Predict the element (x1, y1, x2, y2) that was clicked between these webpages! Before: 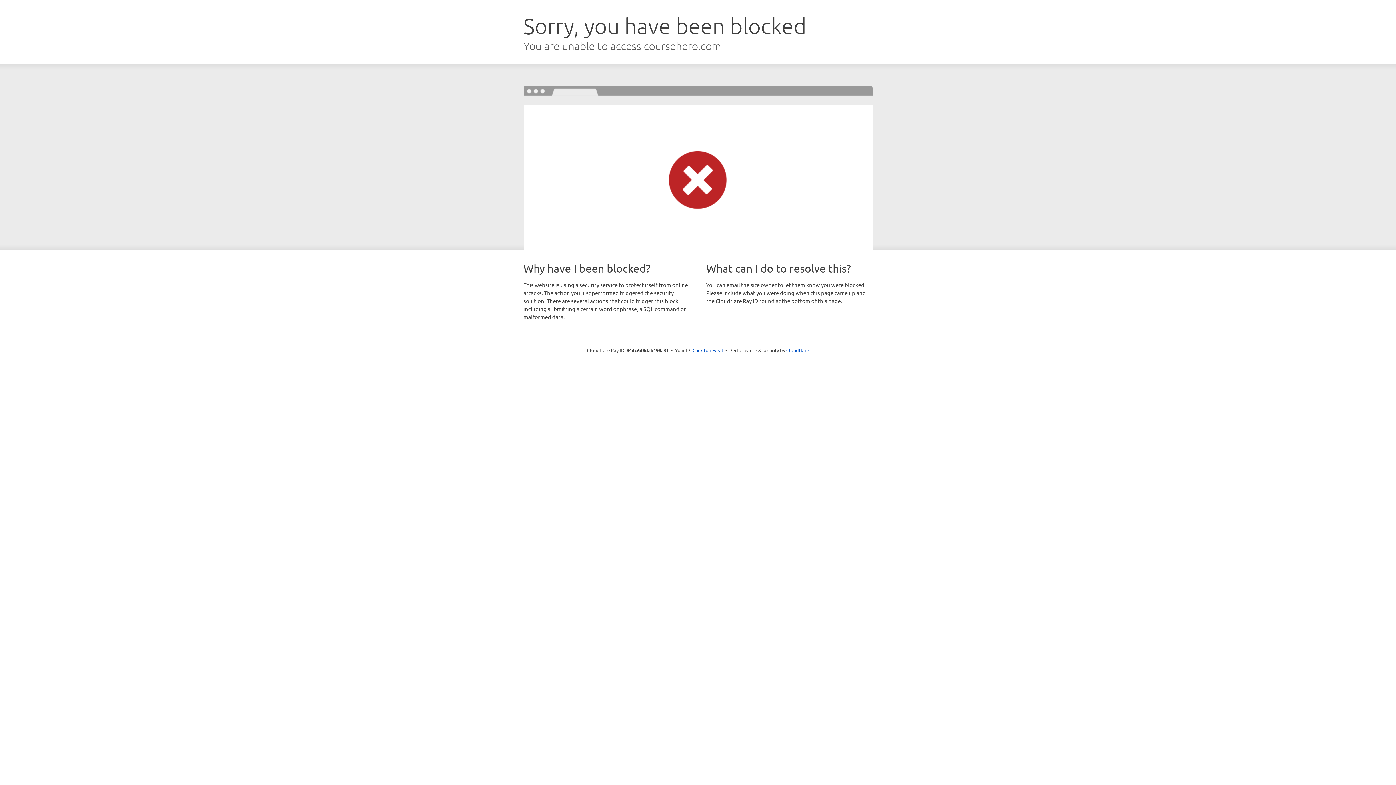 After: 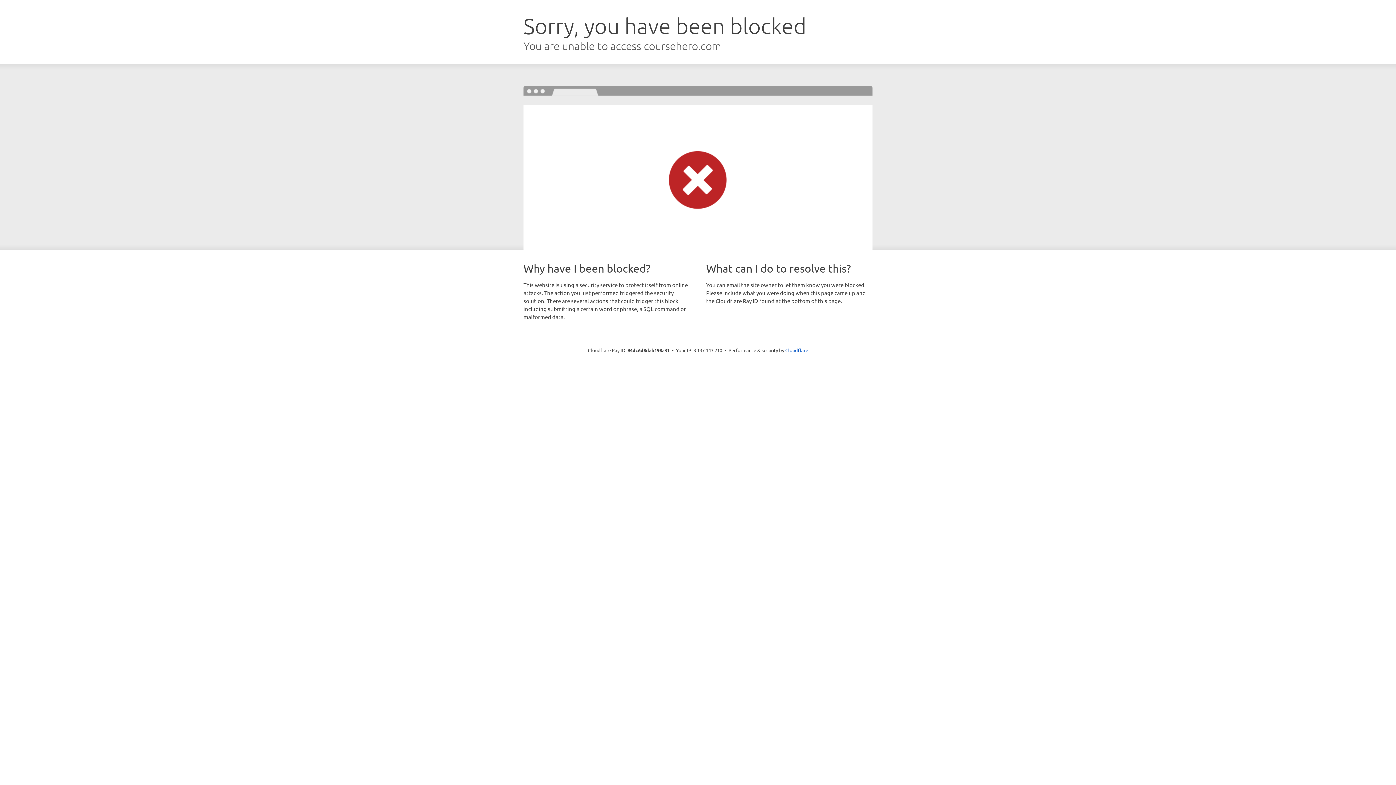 Action: label: Click to reveal bbox: (692, 346, 723, 353)